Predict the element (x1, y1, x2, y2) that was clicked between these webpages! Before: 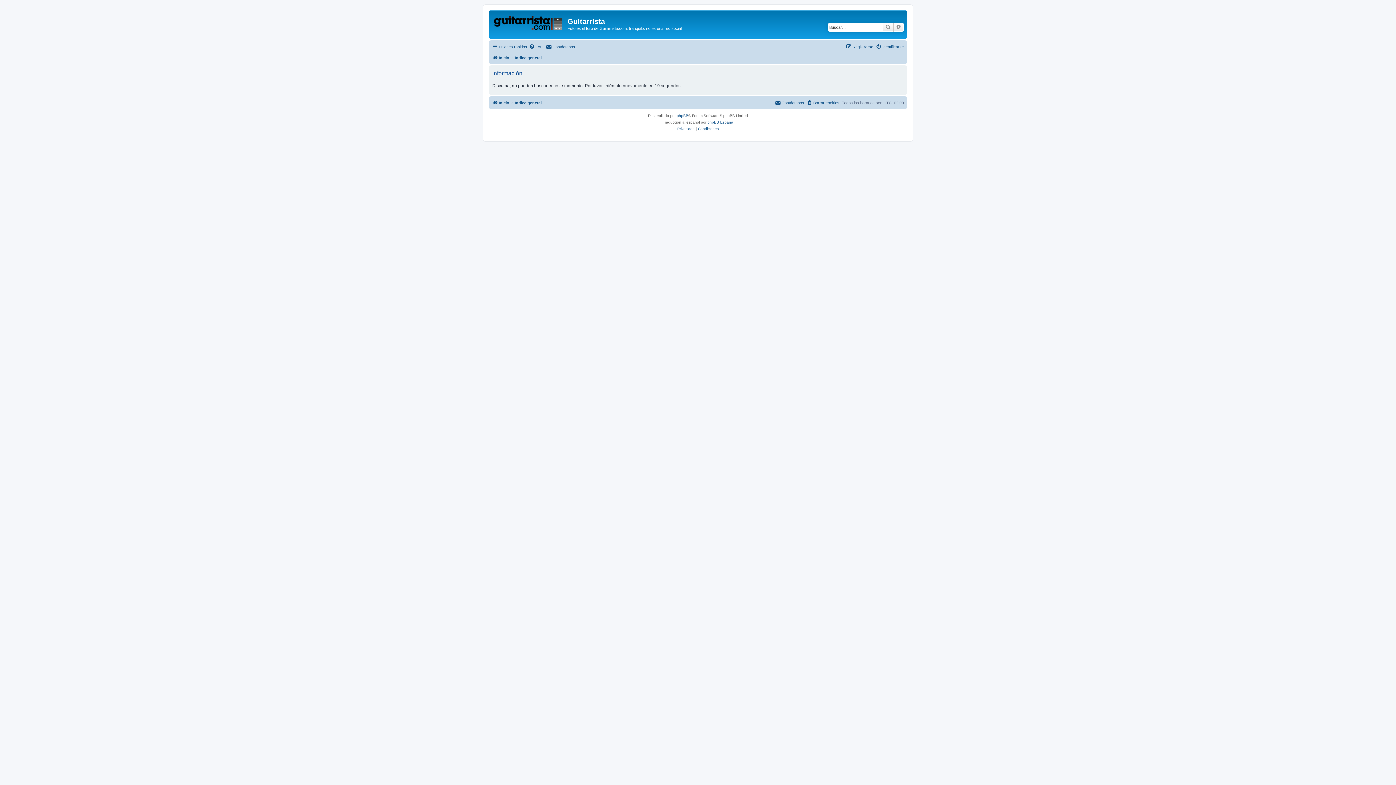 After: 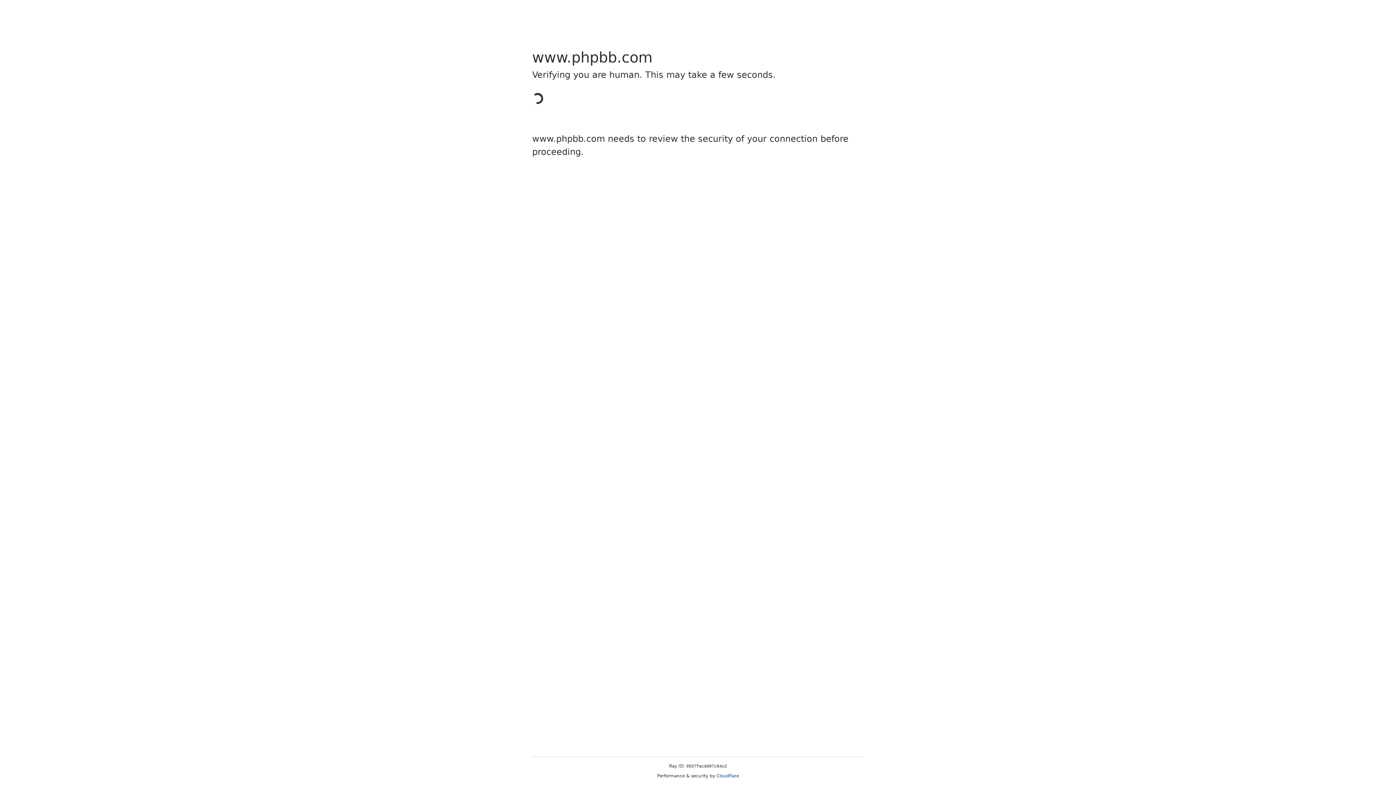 Action: label: phpBB bbox: (676, 112, 688, 119)